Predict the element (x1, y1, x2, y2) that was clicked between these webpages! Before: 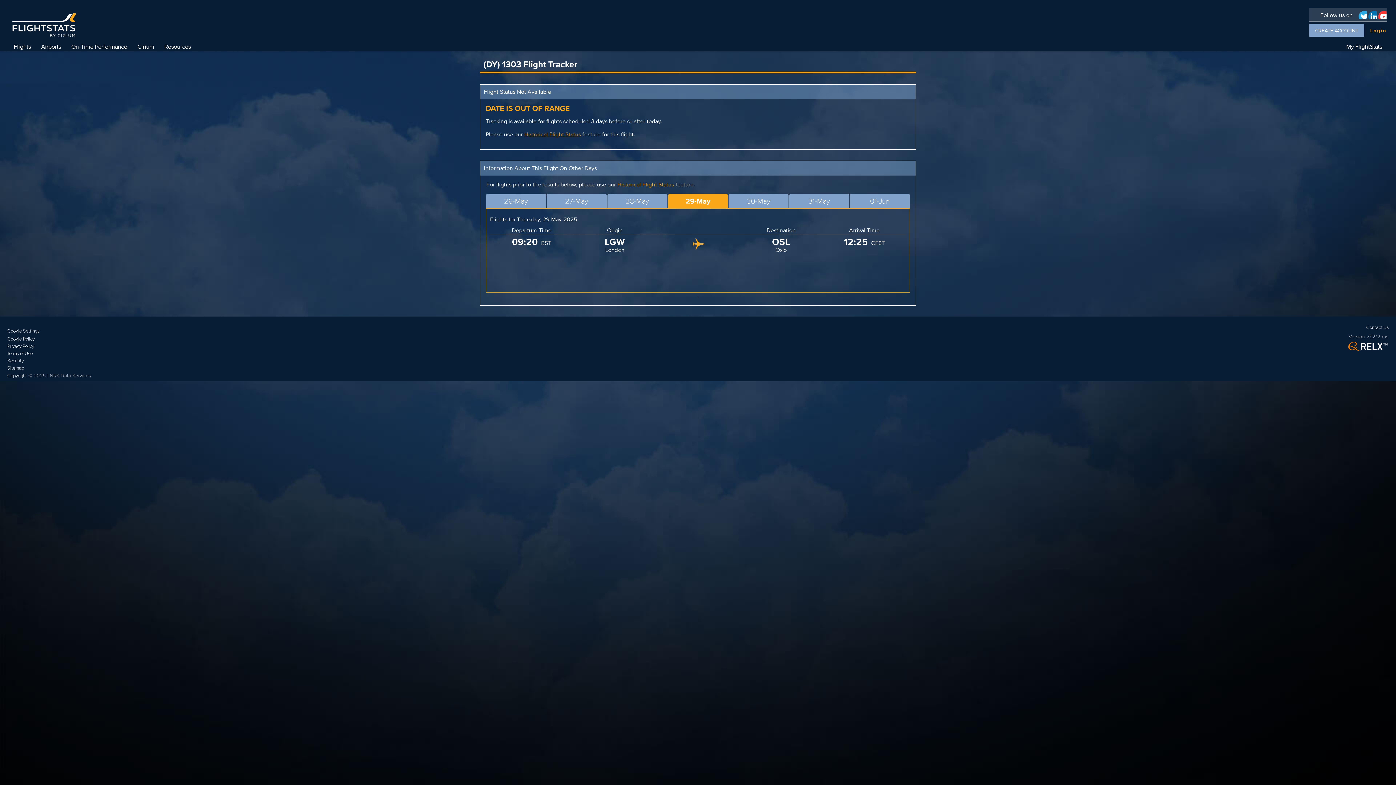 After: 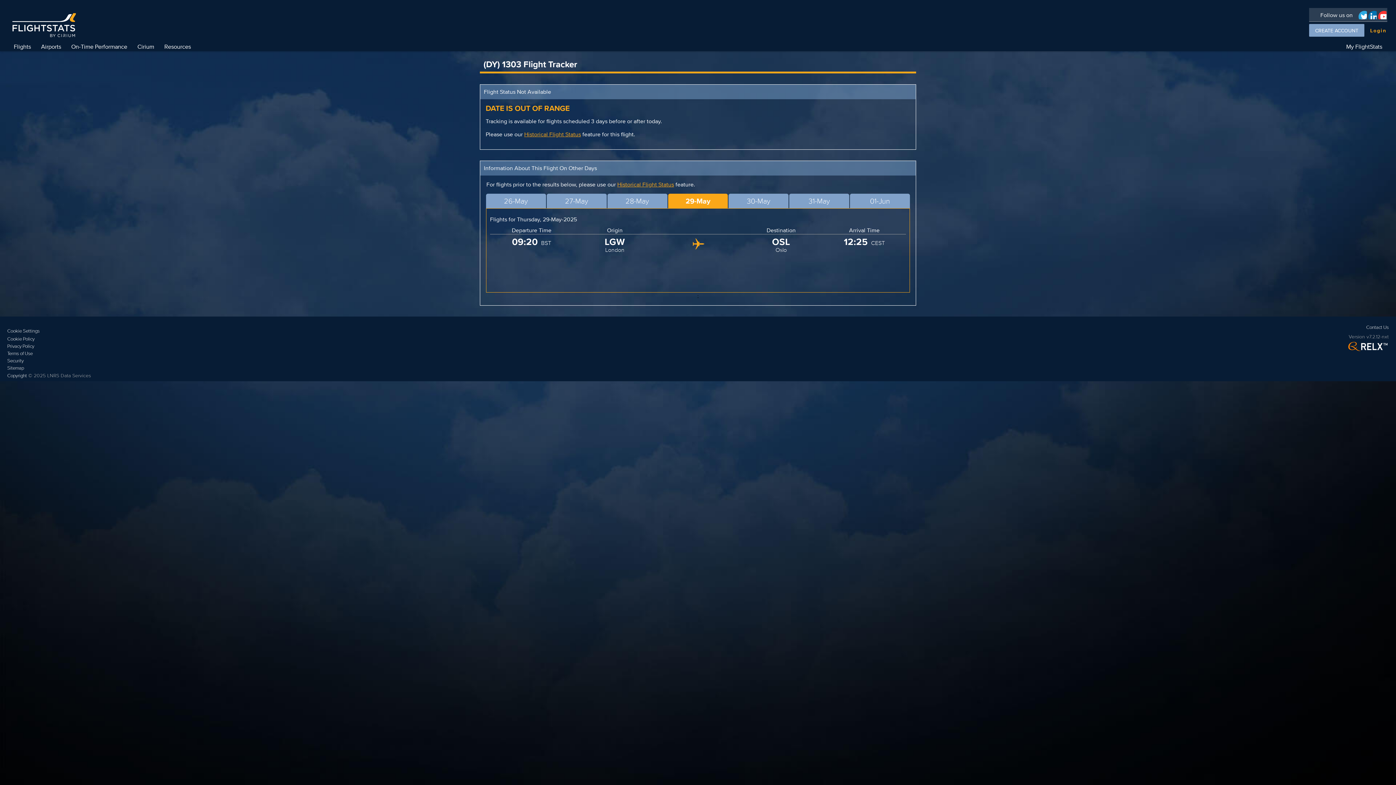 Action: bbox: (1367, 8, 1377, 20)